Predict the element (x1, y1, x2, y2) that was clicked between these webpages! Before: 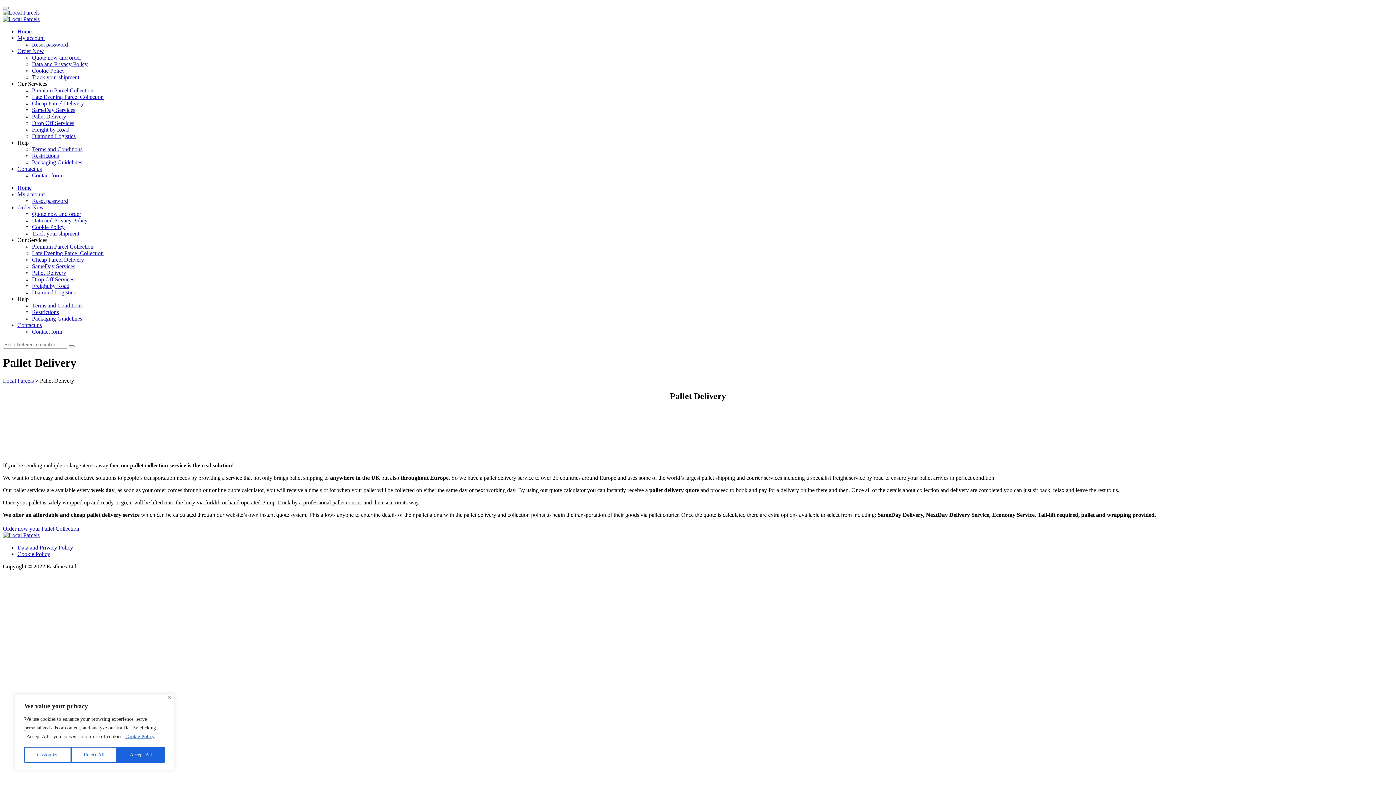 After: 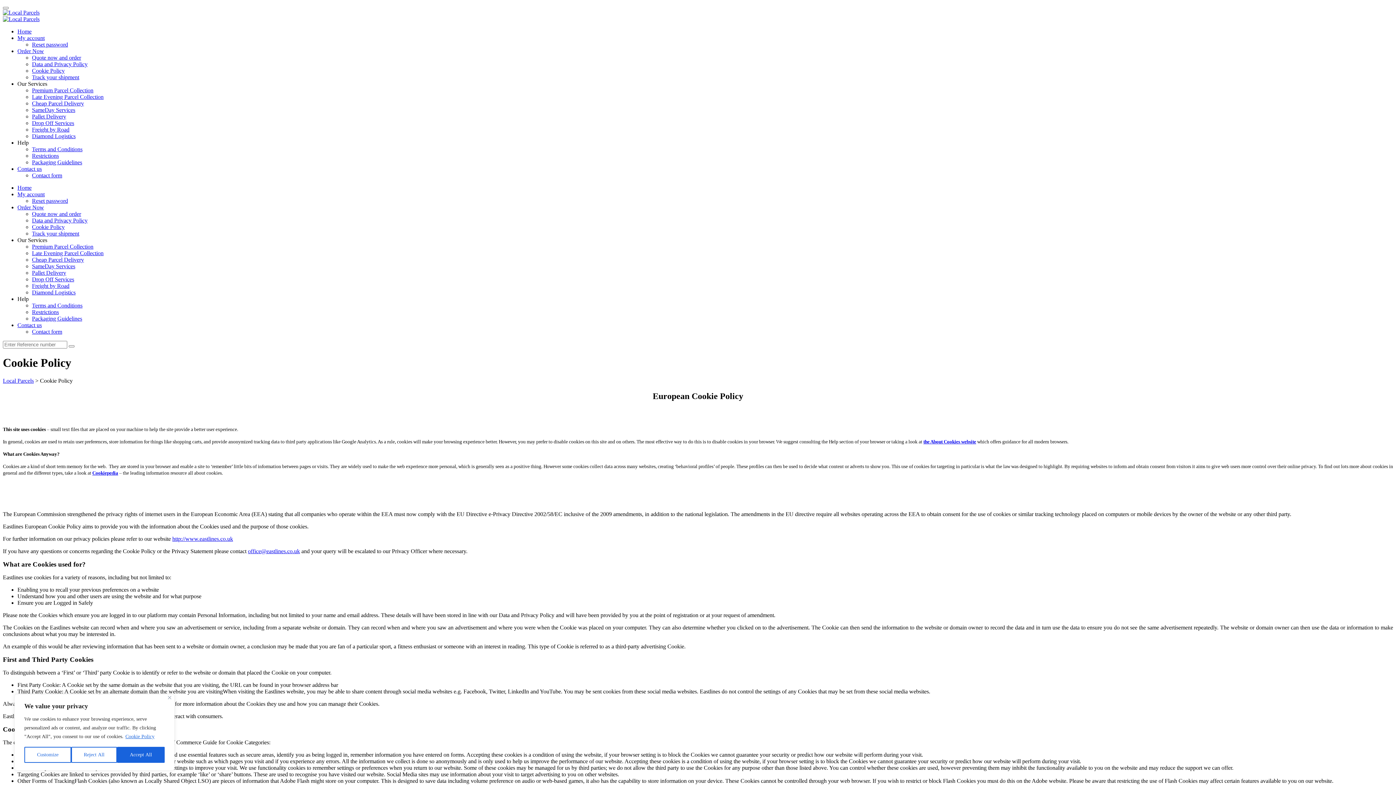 Action: bbox: (32, 224, 64, 230) label: Cookie Policy